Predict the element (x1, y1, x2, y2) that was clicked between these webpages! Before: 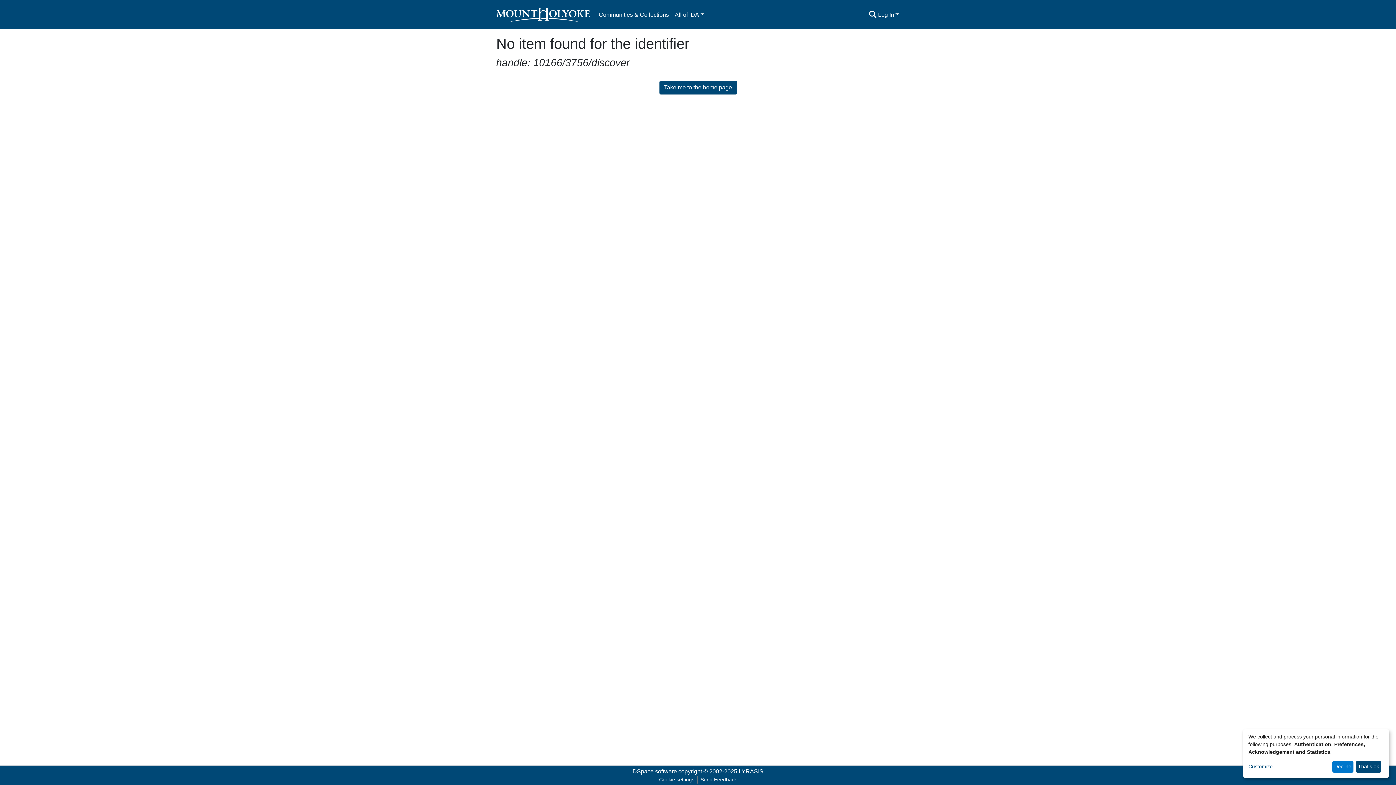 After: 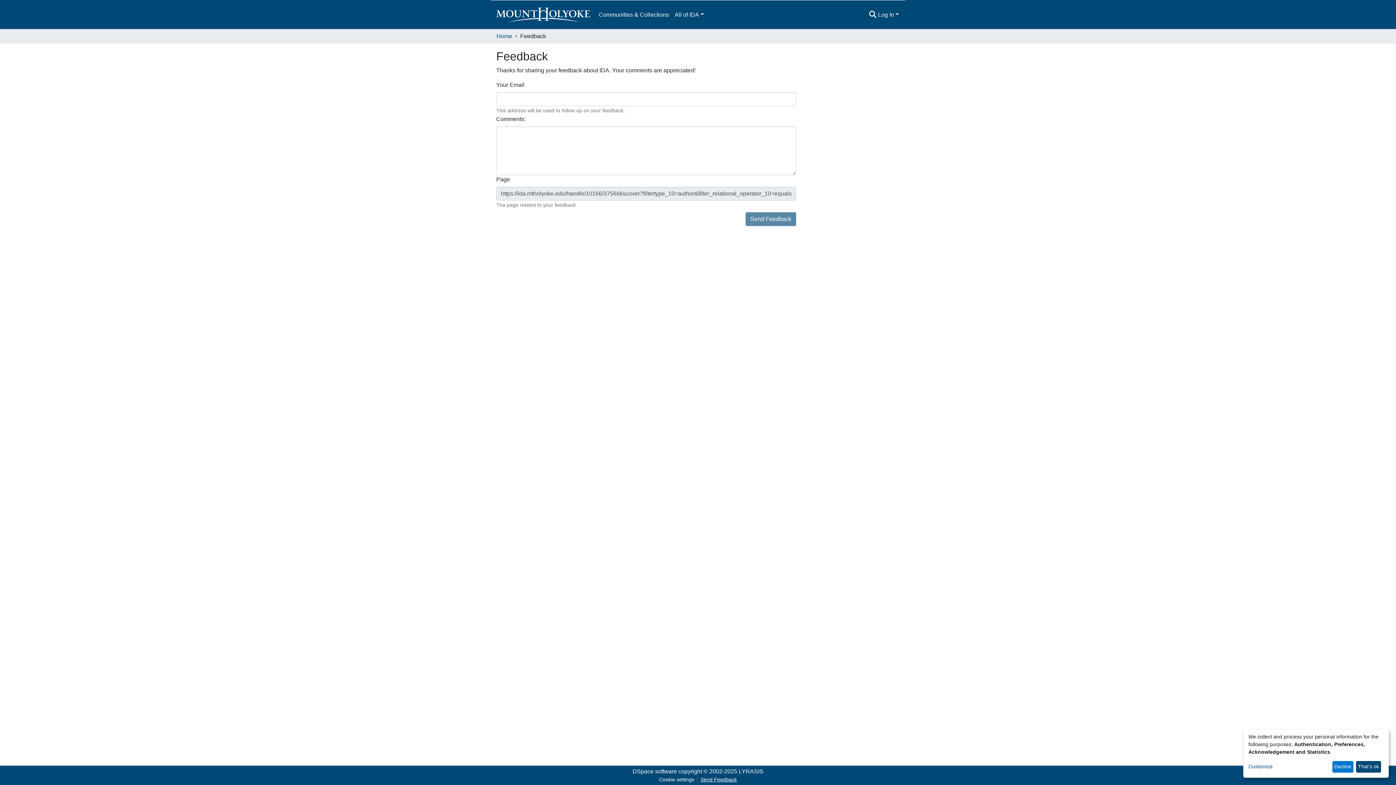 Action: bbox: (697, 776, 740, 784) label: Send Feedback